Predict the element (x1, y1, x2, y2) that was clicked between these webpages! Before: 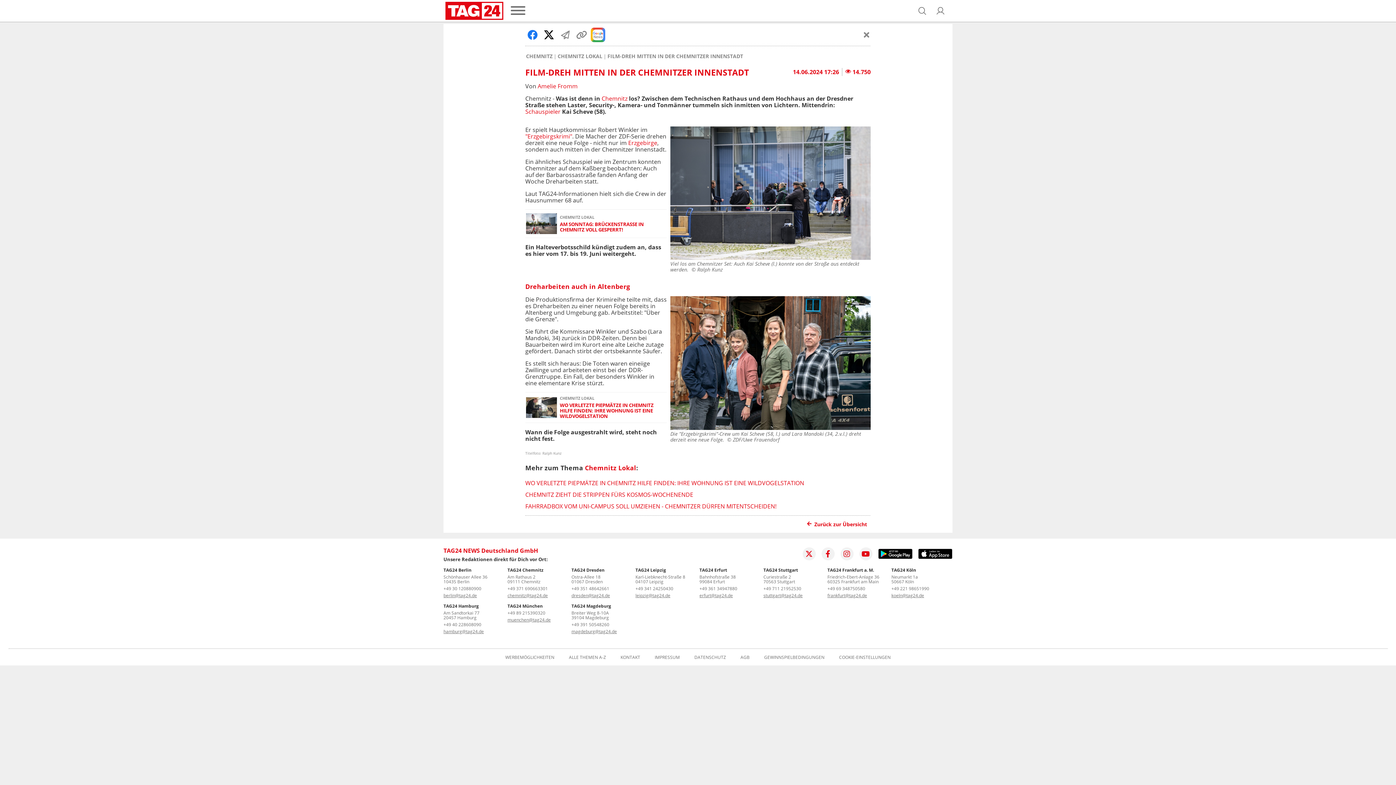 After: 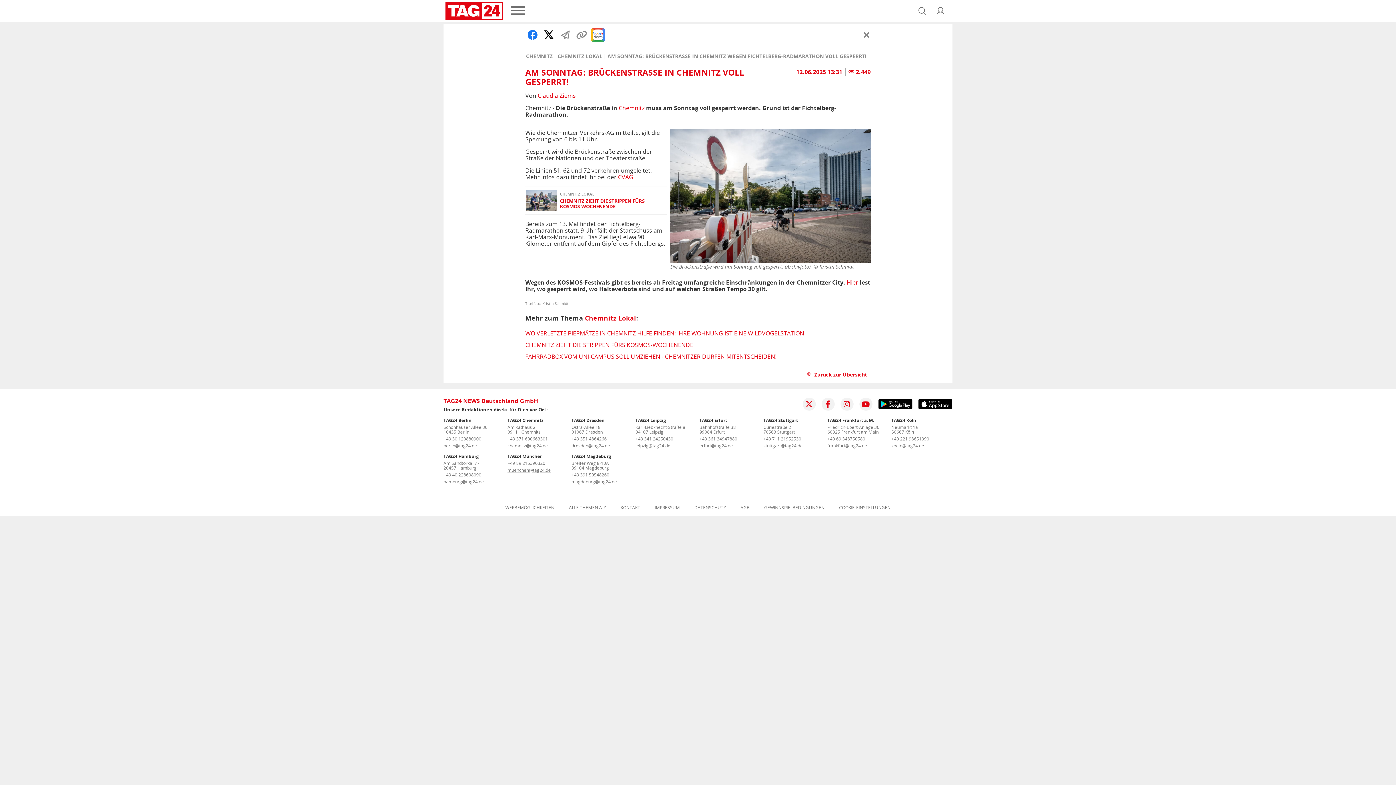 Action: label: AM SONNTAG: BRÜCKENSTRASSE IN CHEMNITZ VOLL GESPERRT! bbox: (560, 221, 666, 232)